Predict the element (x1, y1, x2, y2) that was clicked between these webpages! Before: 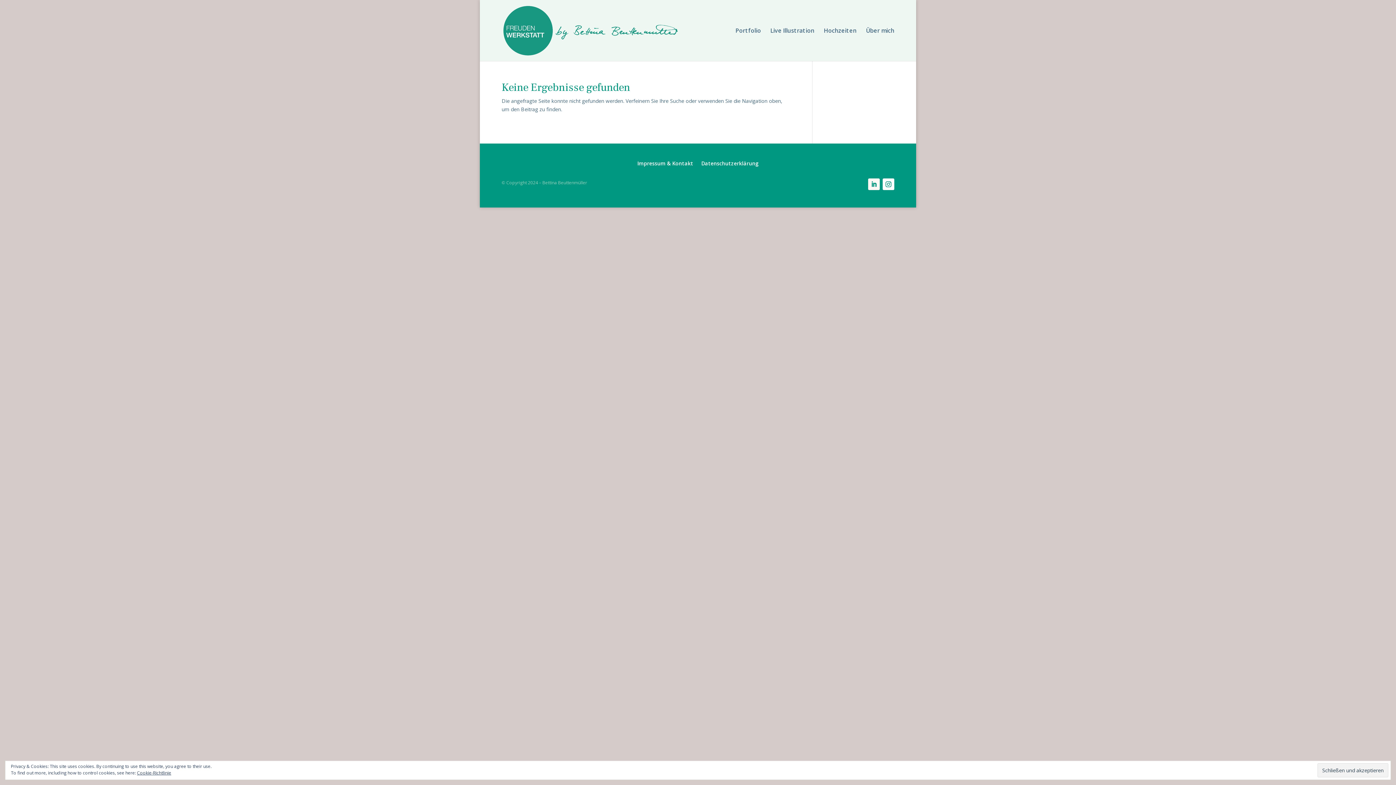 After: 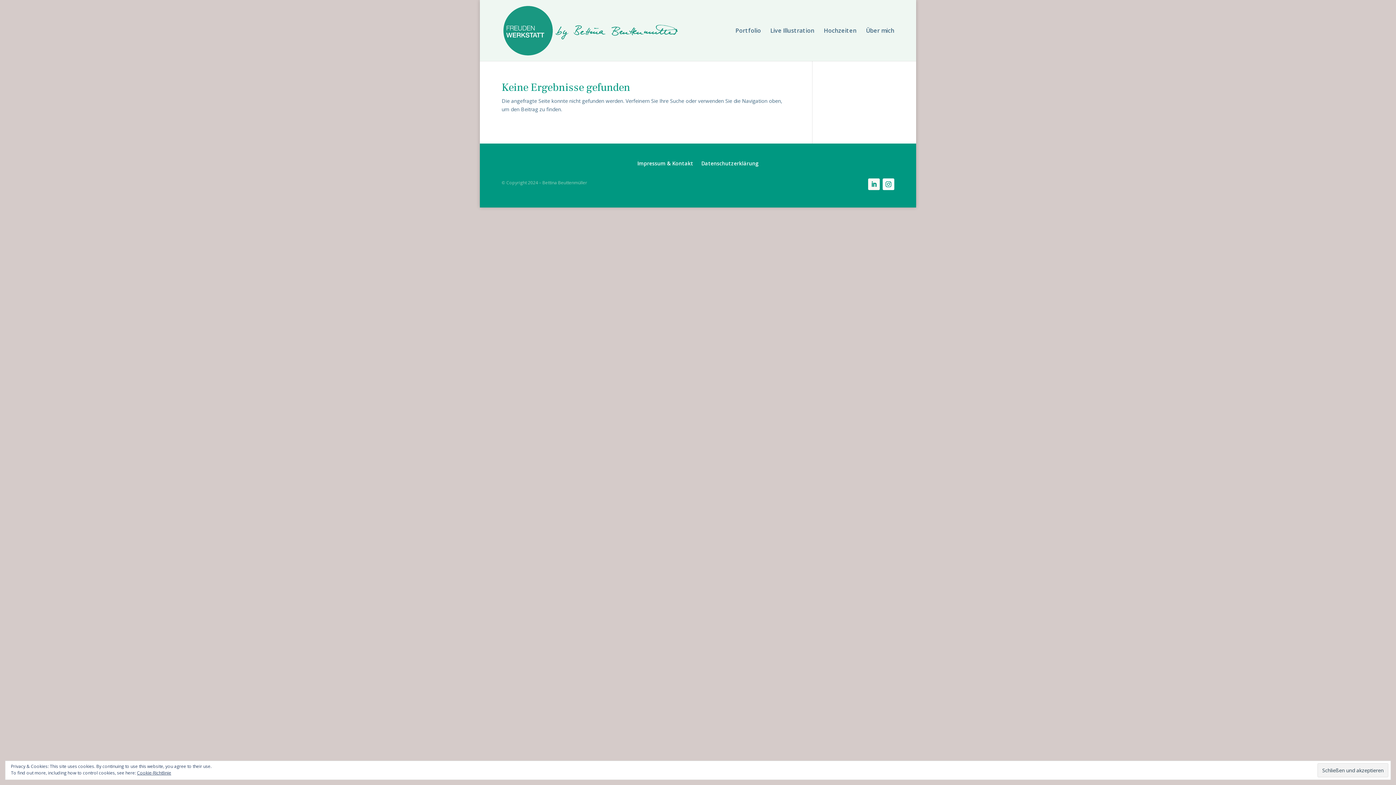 Action: bbox: (882, 178, 894, 190)